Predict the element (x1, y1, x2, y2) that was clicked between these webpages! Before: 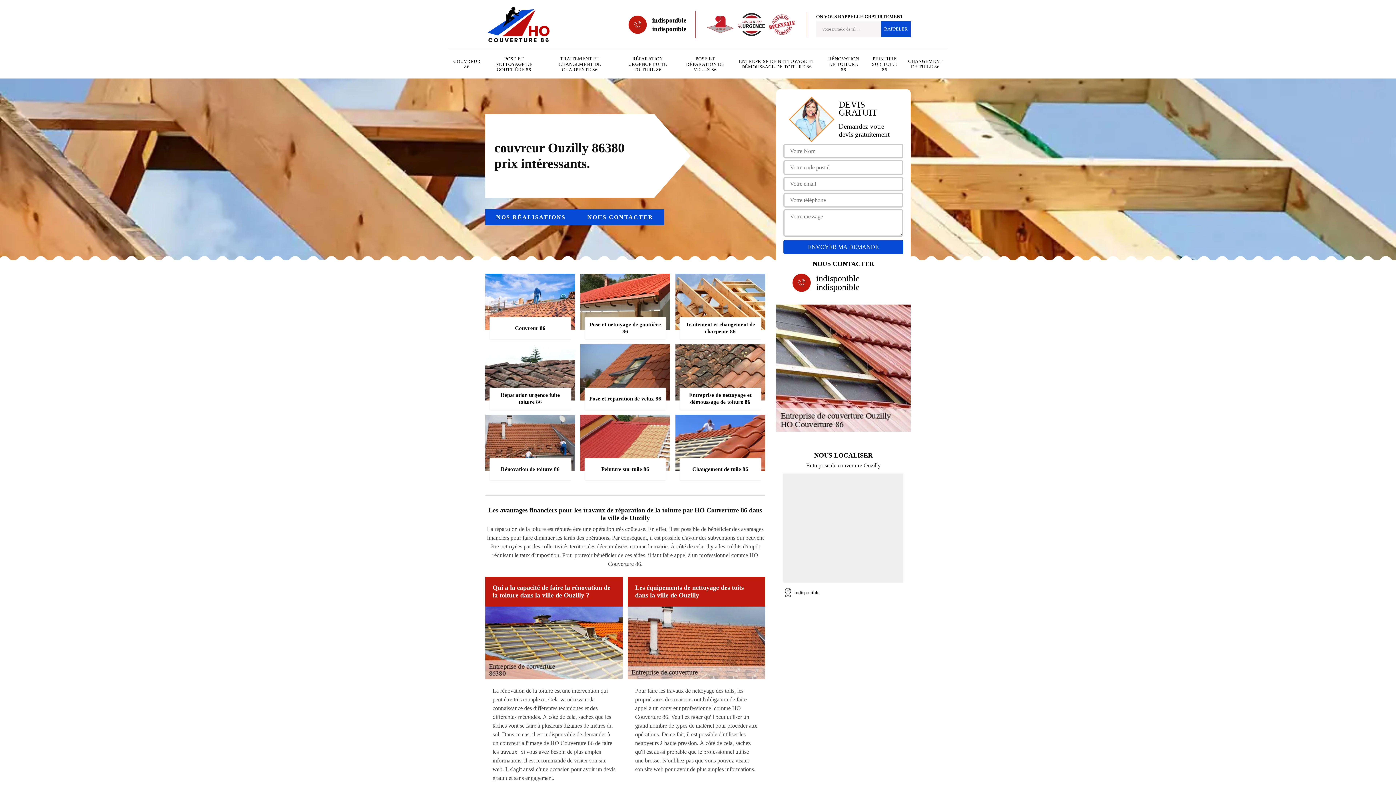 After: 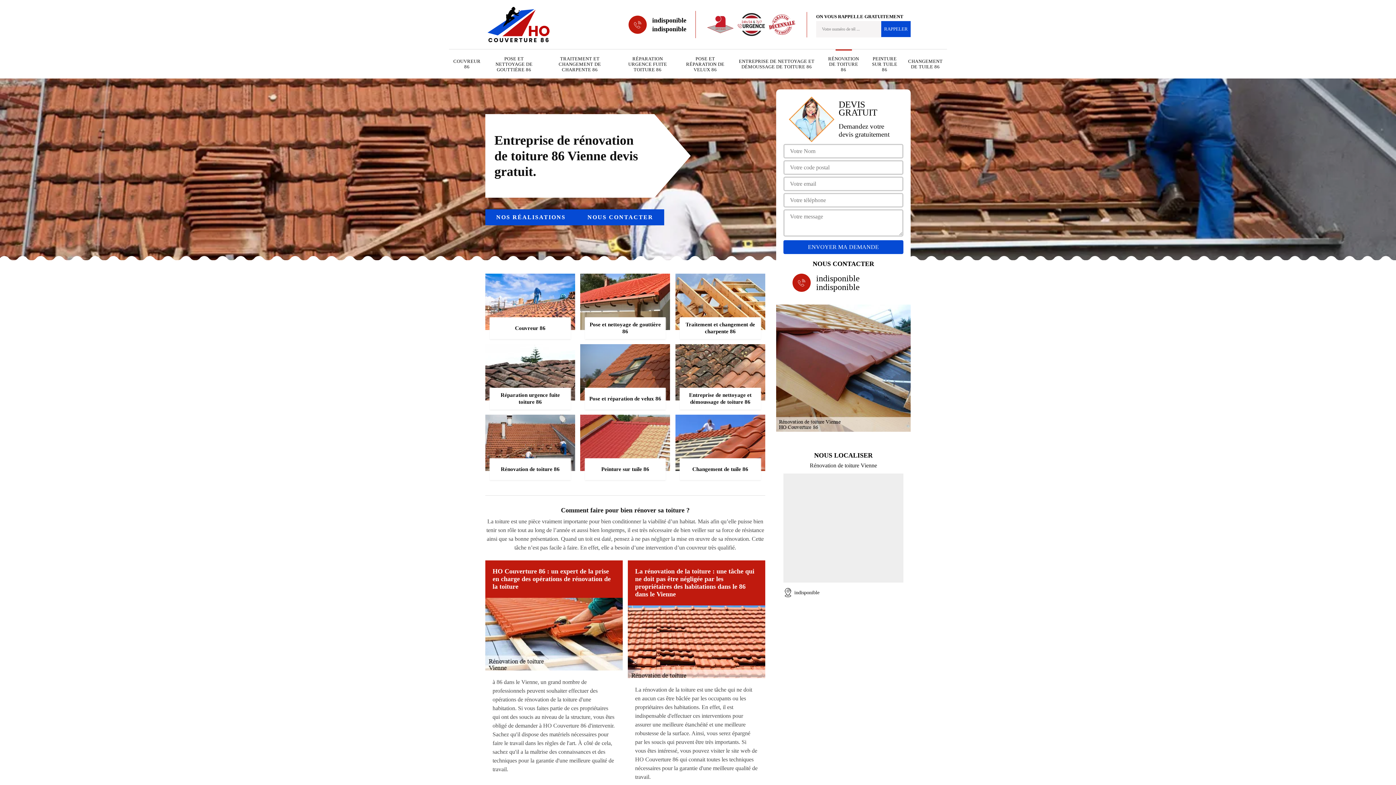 Action: bbox: (485, 414, 575, 480) label: Rénovation de toiture 86